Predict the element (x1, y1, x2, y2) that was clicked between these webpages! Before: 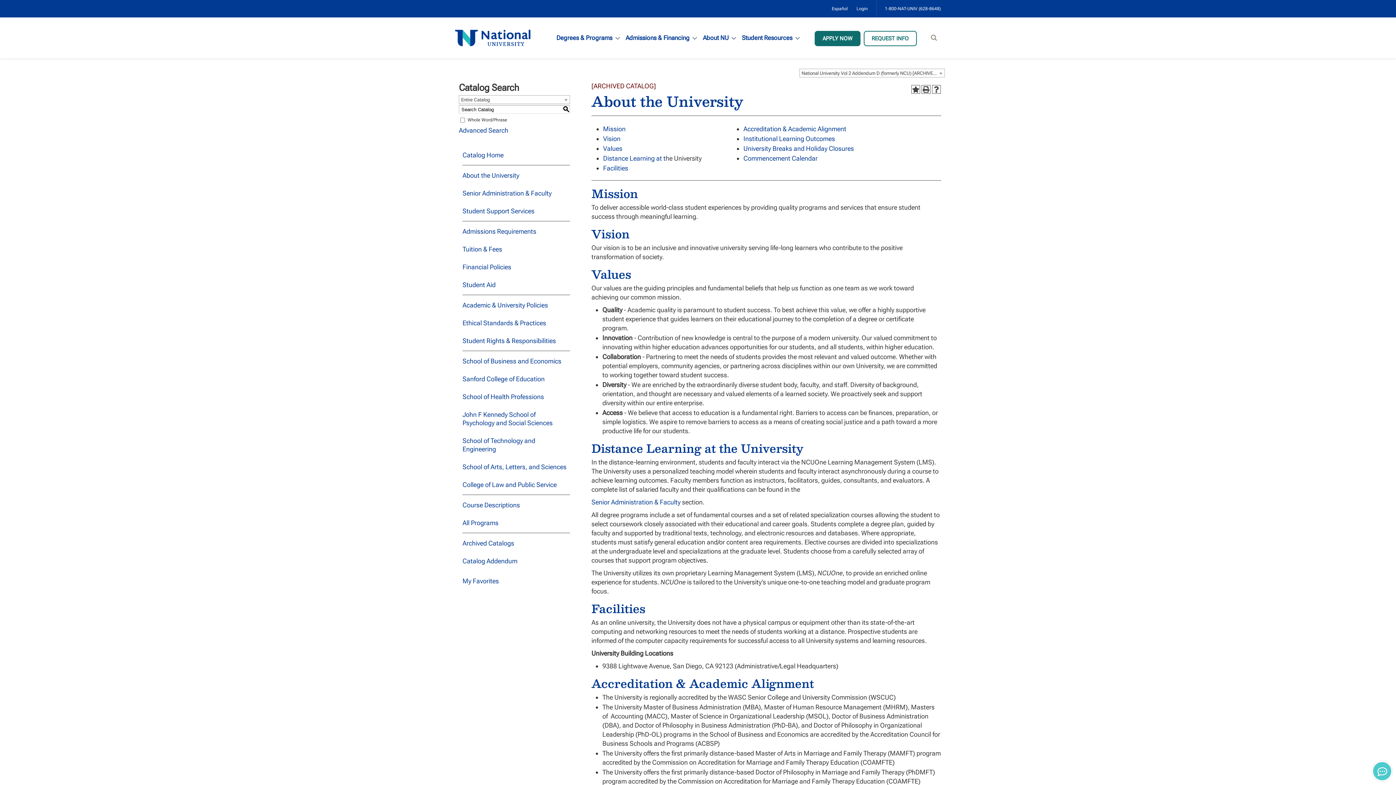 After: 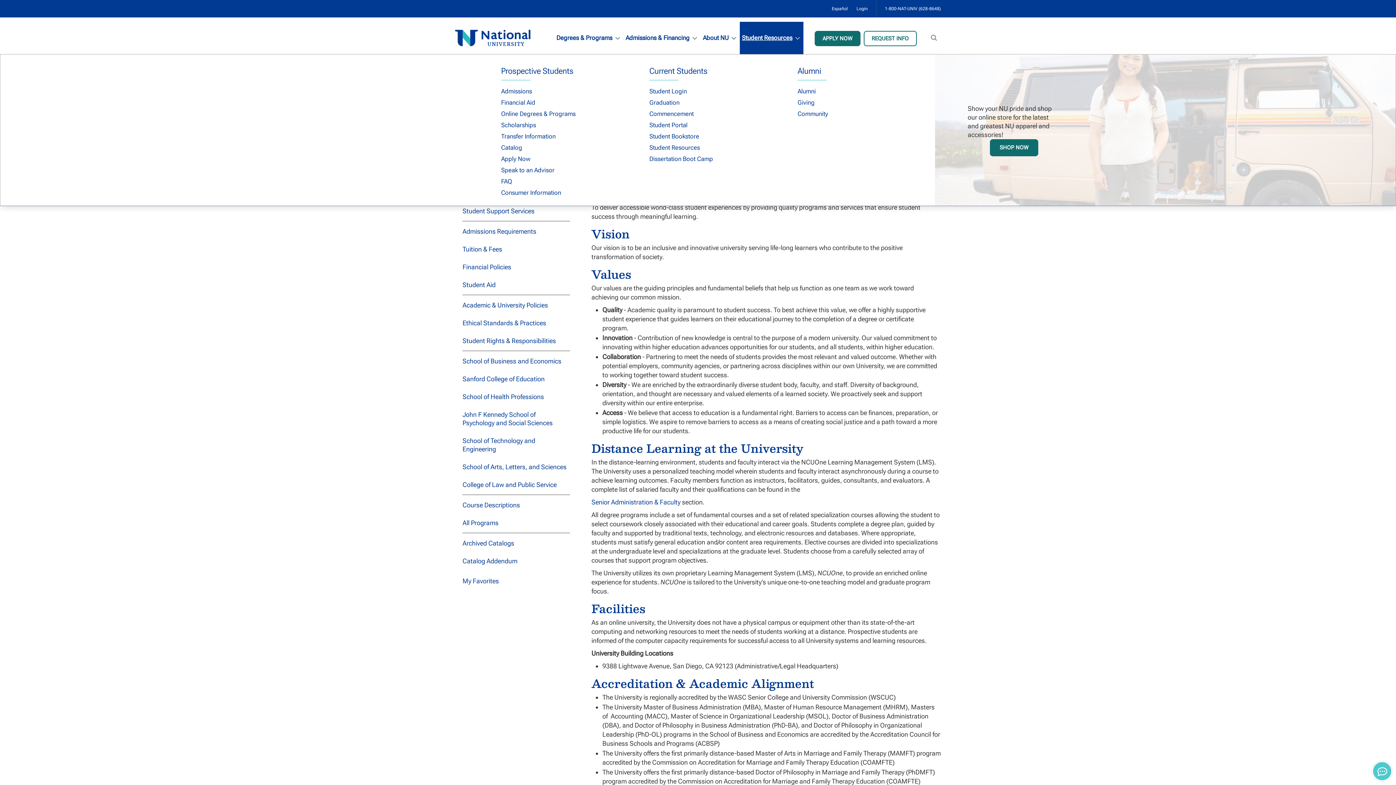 Action: label: Student Resources bbox: (739, 21, 803, 54)